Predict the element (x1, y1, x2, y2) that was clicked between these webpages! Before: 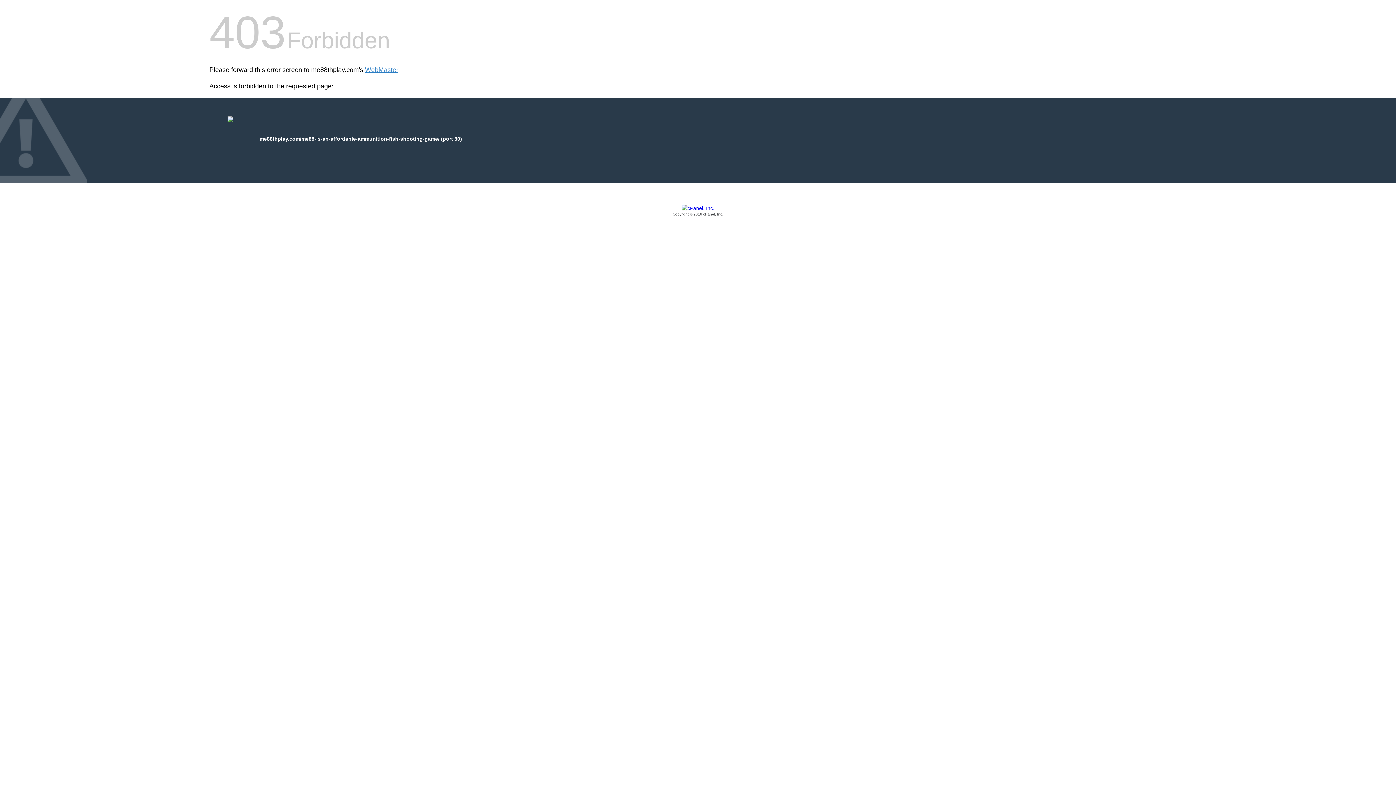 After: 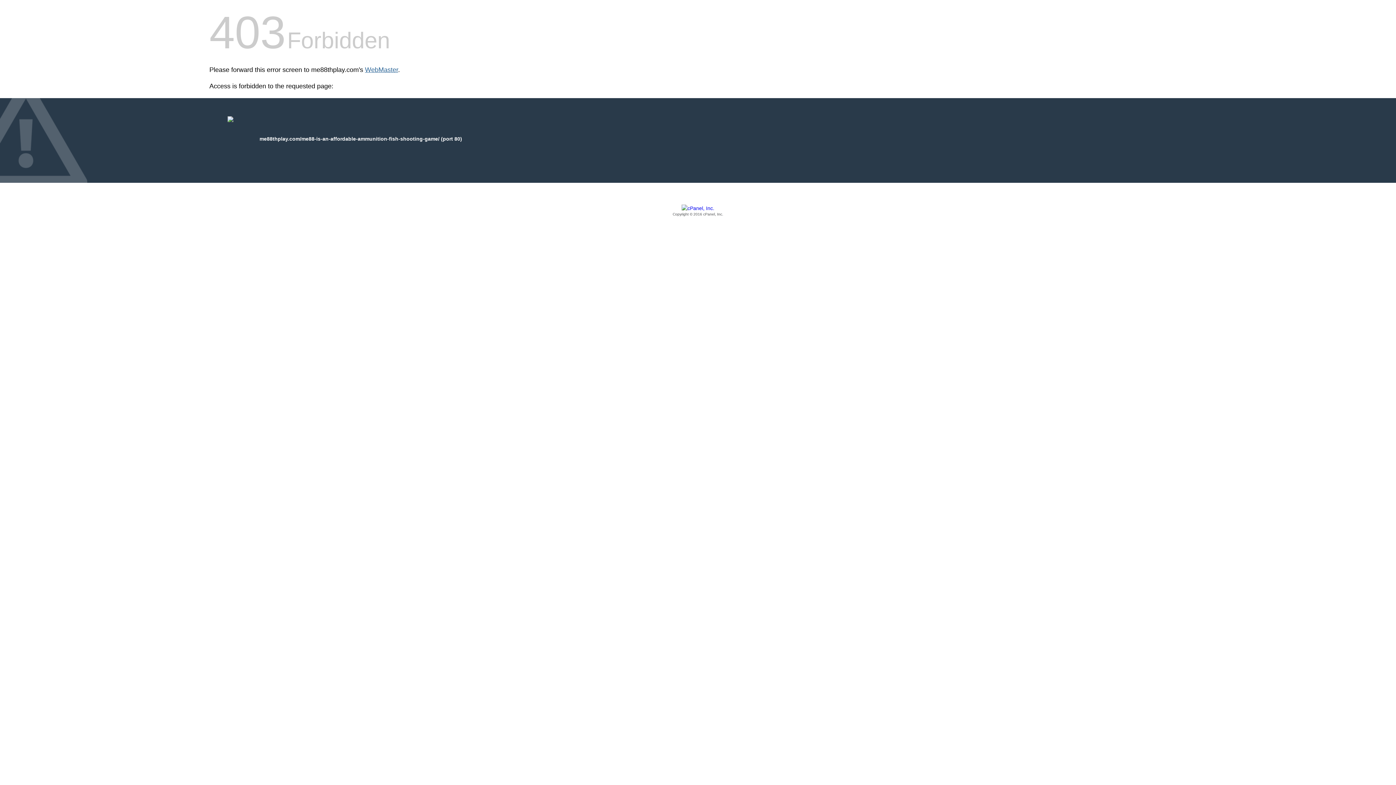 Action: label: WebMaster bbox: (365, 66, 398, 73)